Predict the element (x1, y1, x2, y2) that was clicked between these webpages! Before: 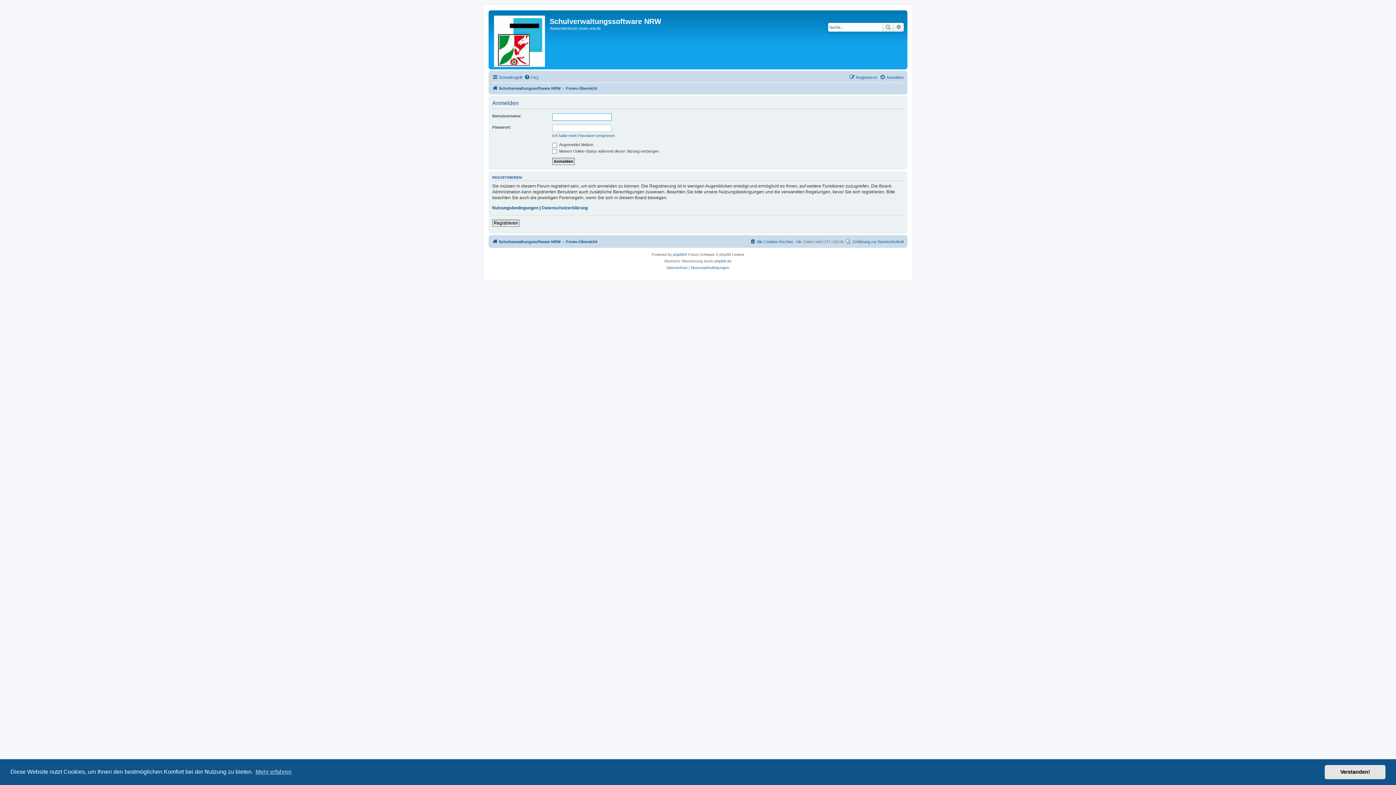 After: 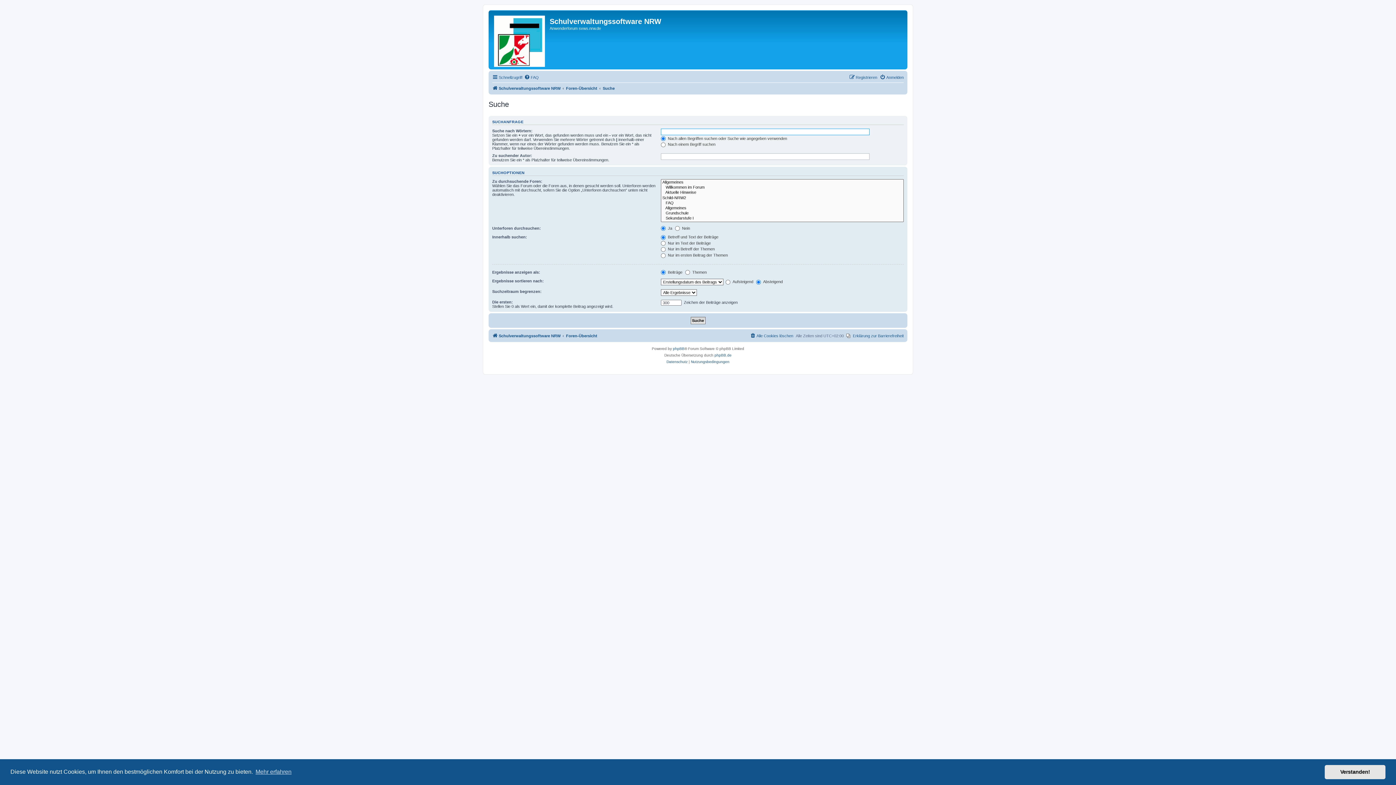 Action: label: Erweiterte Suche bbox: (893, 22, 904, 31)